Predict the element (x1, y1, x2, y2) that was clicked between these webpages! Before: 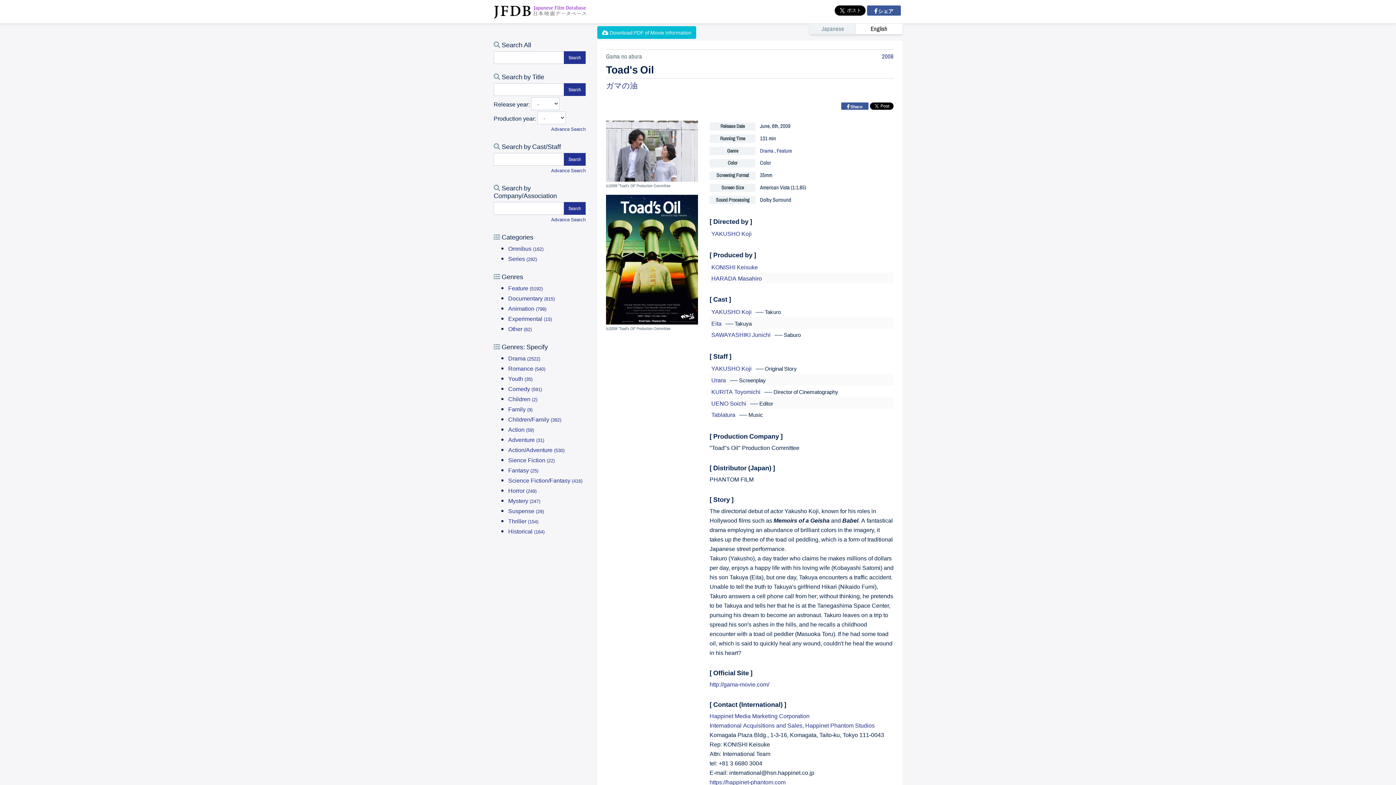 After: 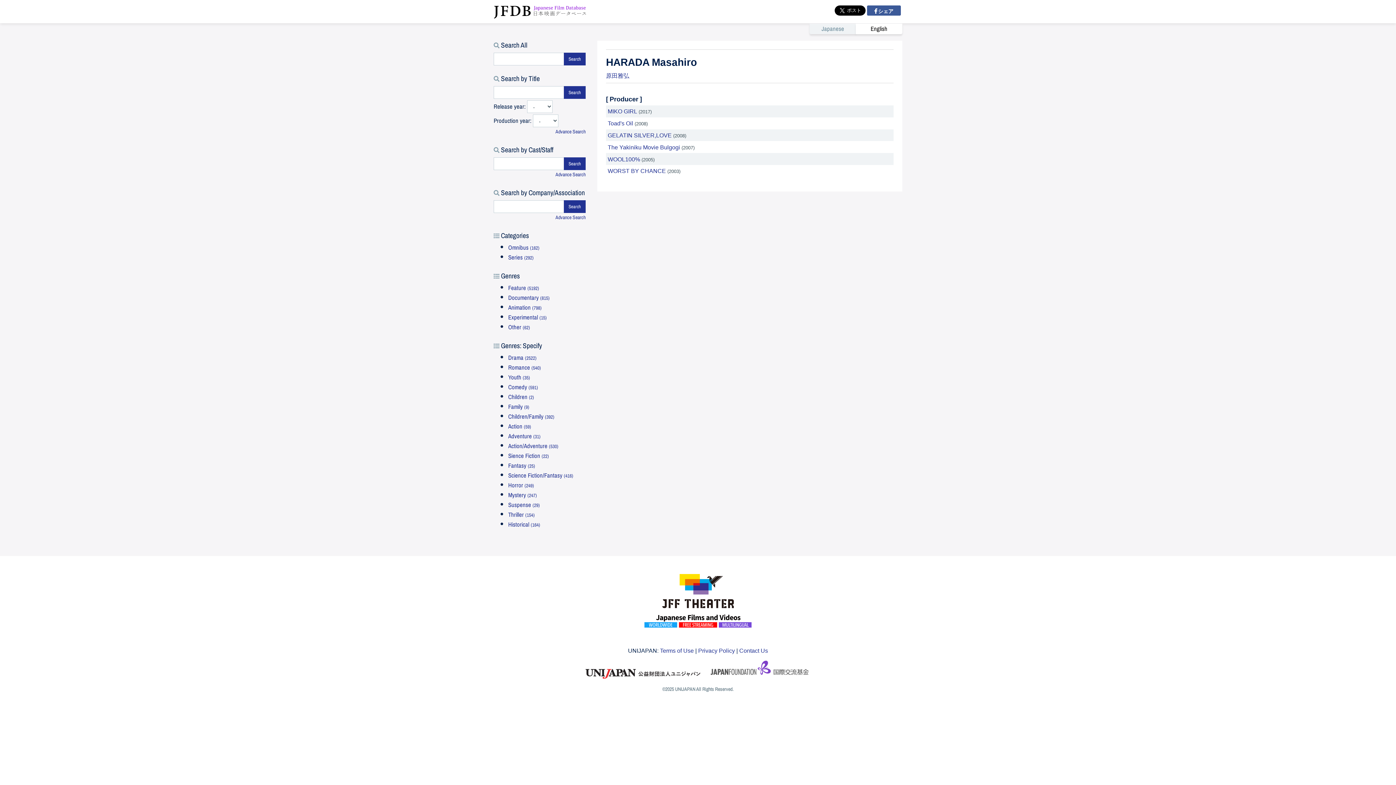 Action: bbox: (711, 273, 762, 282) label: HARADA Masahiro